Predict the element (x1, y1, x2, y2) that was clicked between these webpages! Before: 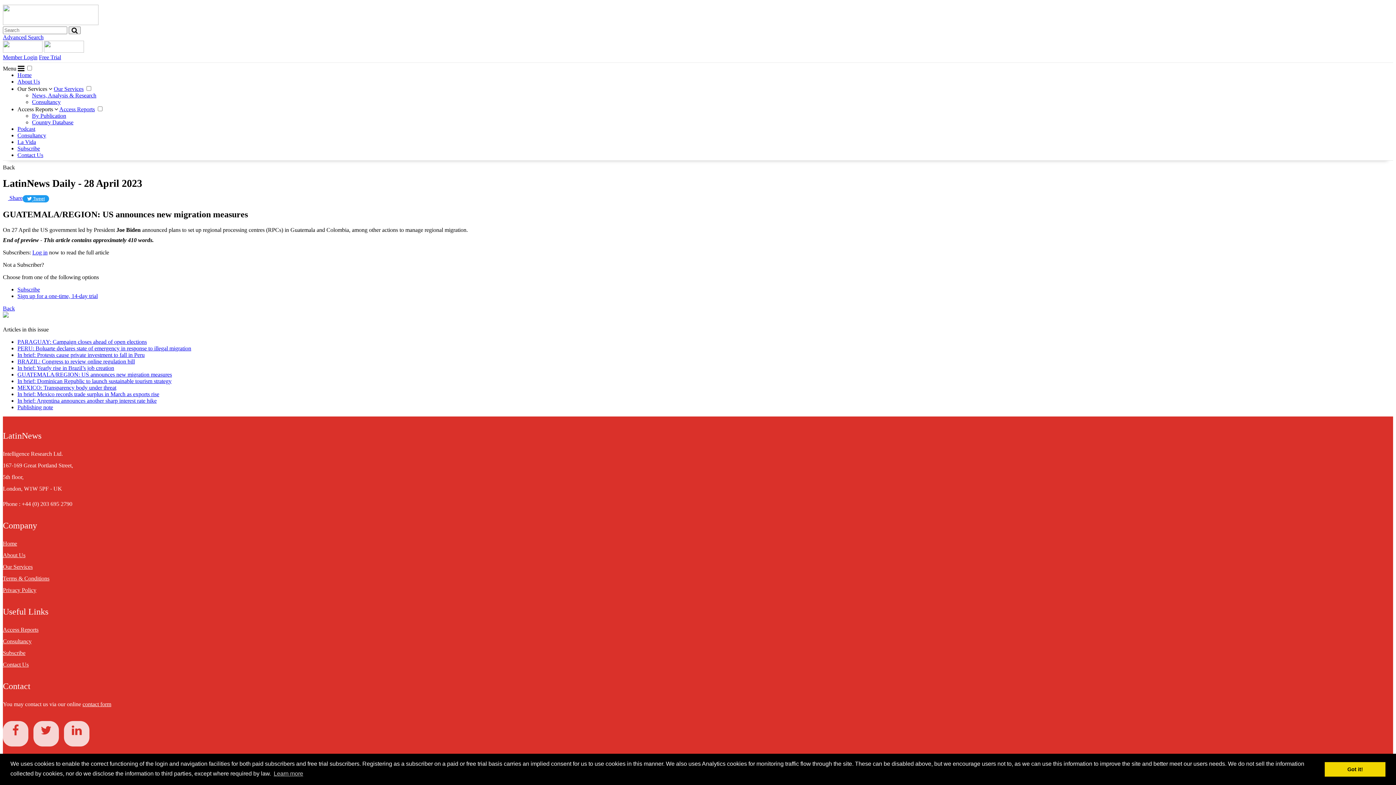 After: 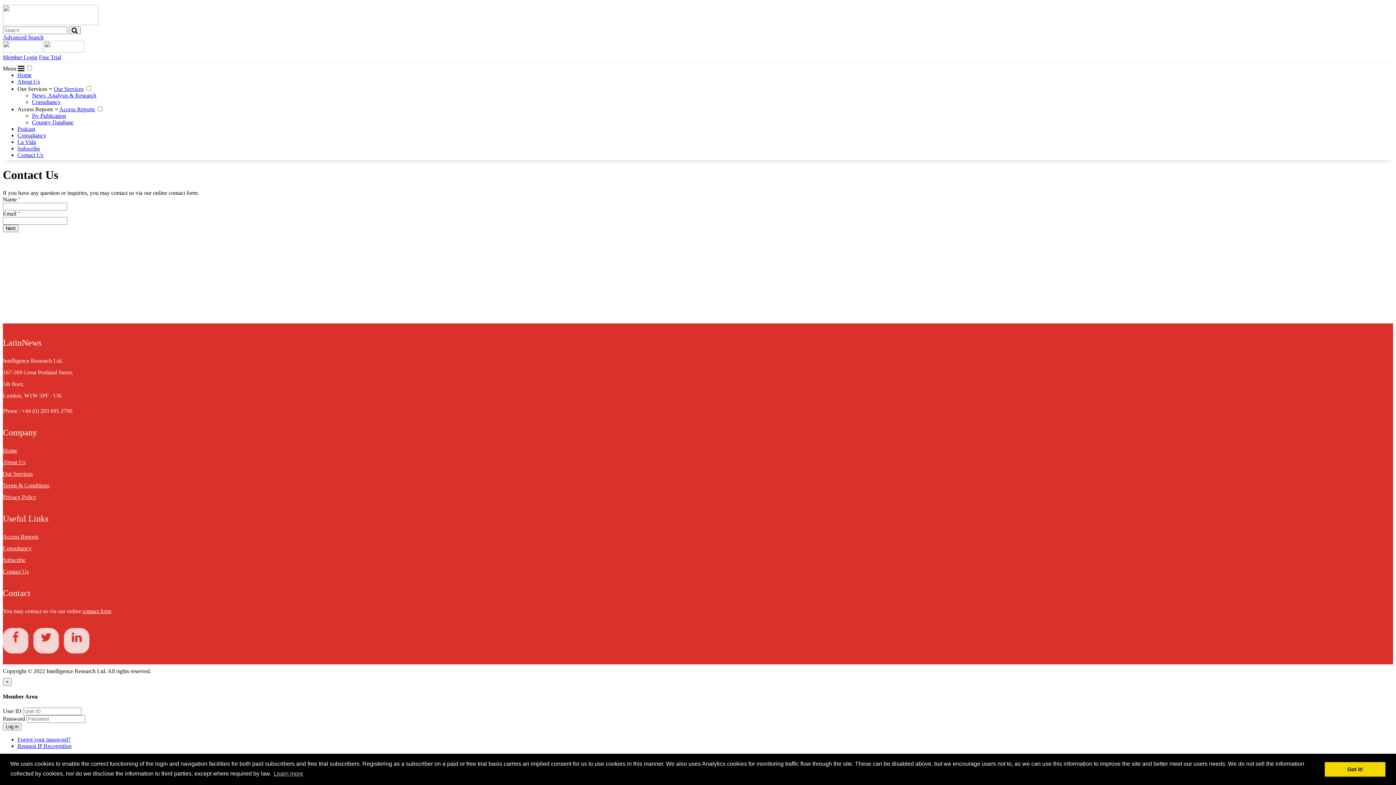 Action: label: Contact Us bbox: (17, 152, 43, 158)